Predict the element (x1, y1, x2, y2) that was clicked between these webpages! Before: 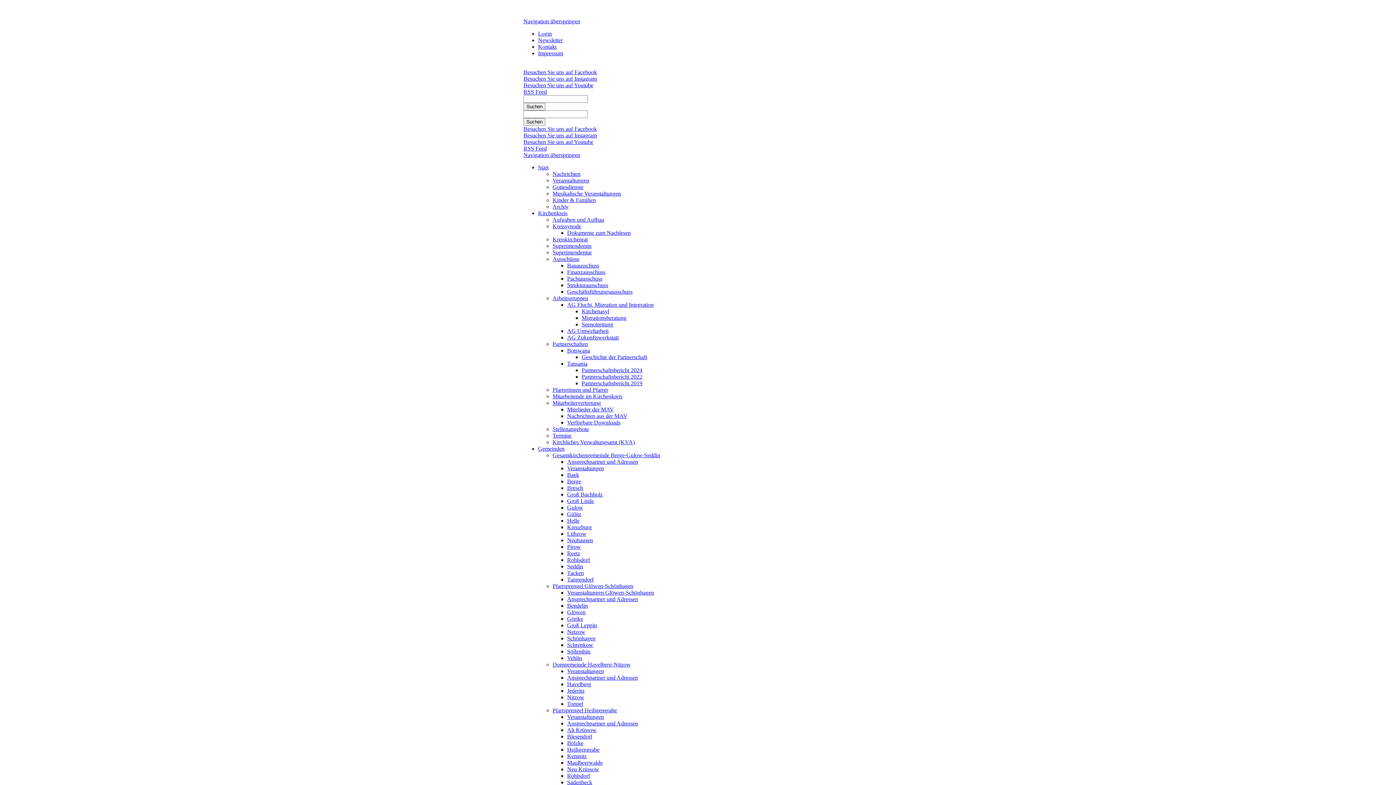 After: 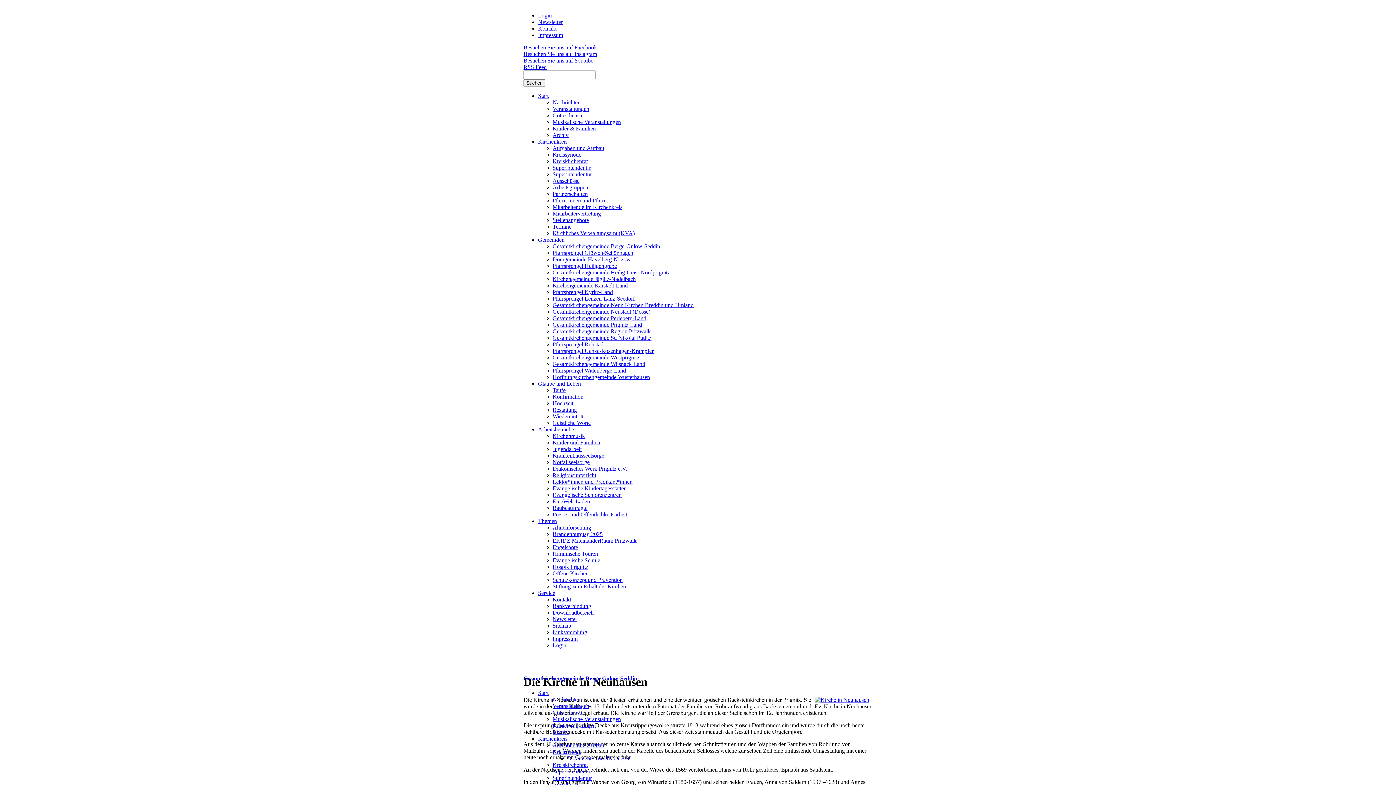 Action: bbox: (567, 537, 593, 543) label: Neuhausen